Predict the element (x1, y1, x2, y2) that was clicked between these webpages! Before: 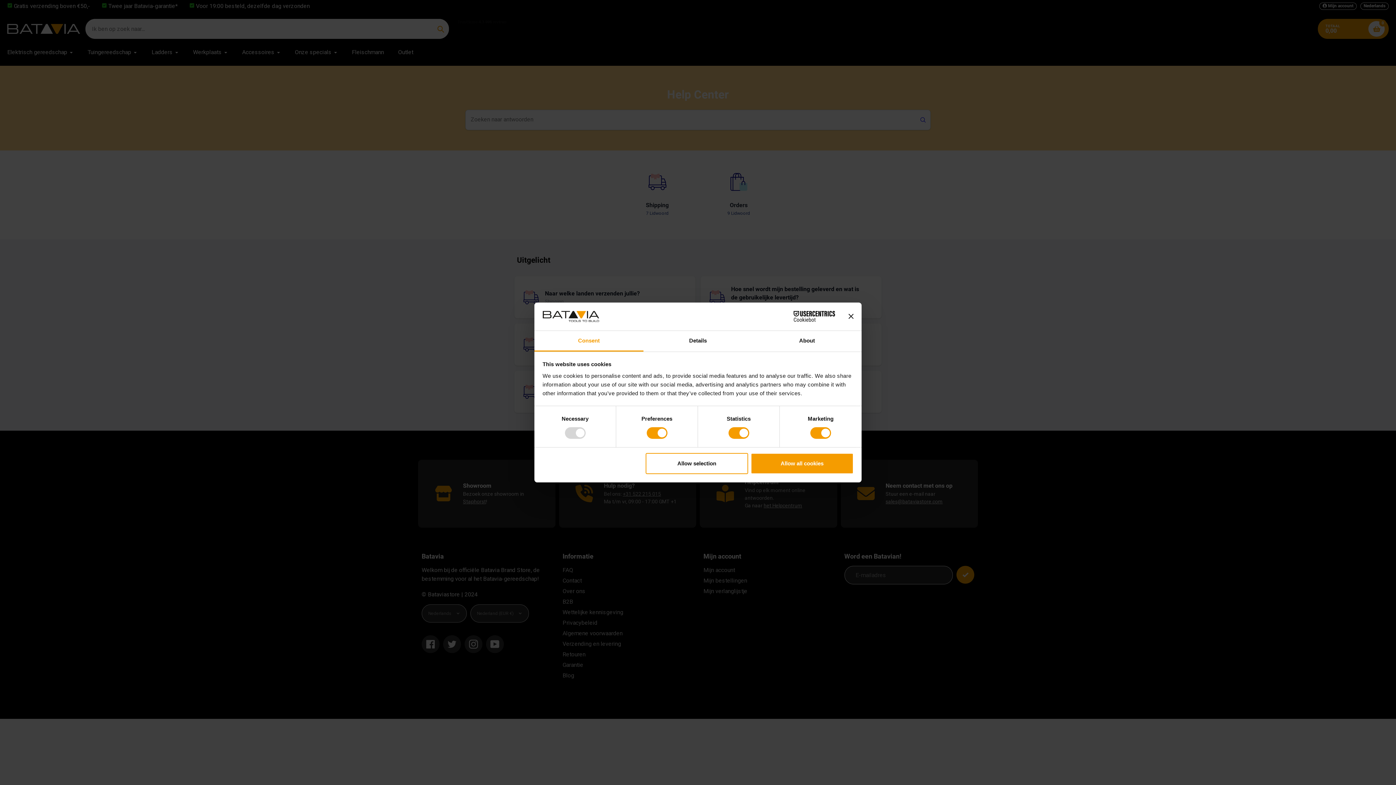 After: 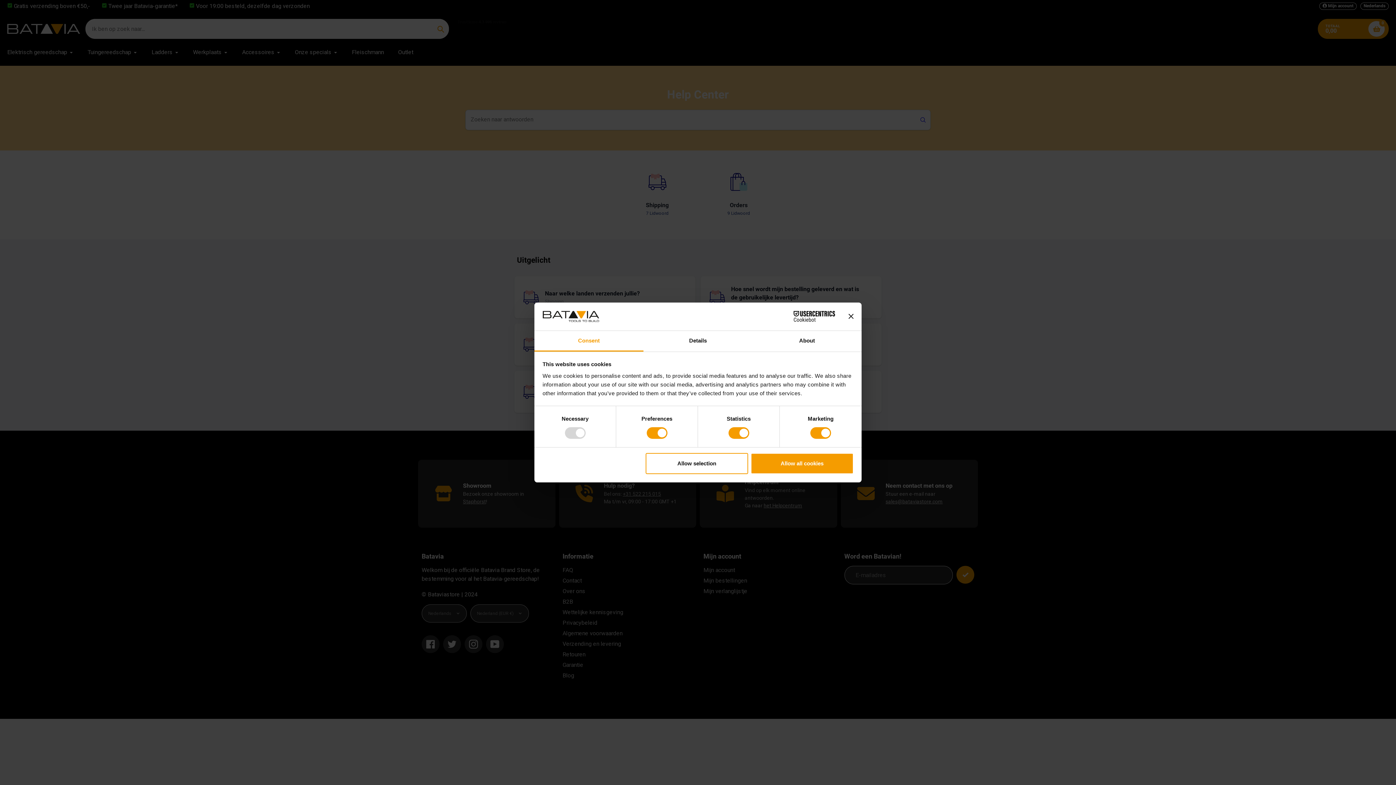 Action: bbox: (534, 331, 643, 351) label: Consent